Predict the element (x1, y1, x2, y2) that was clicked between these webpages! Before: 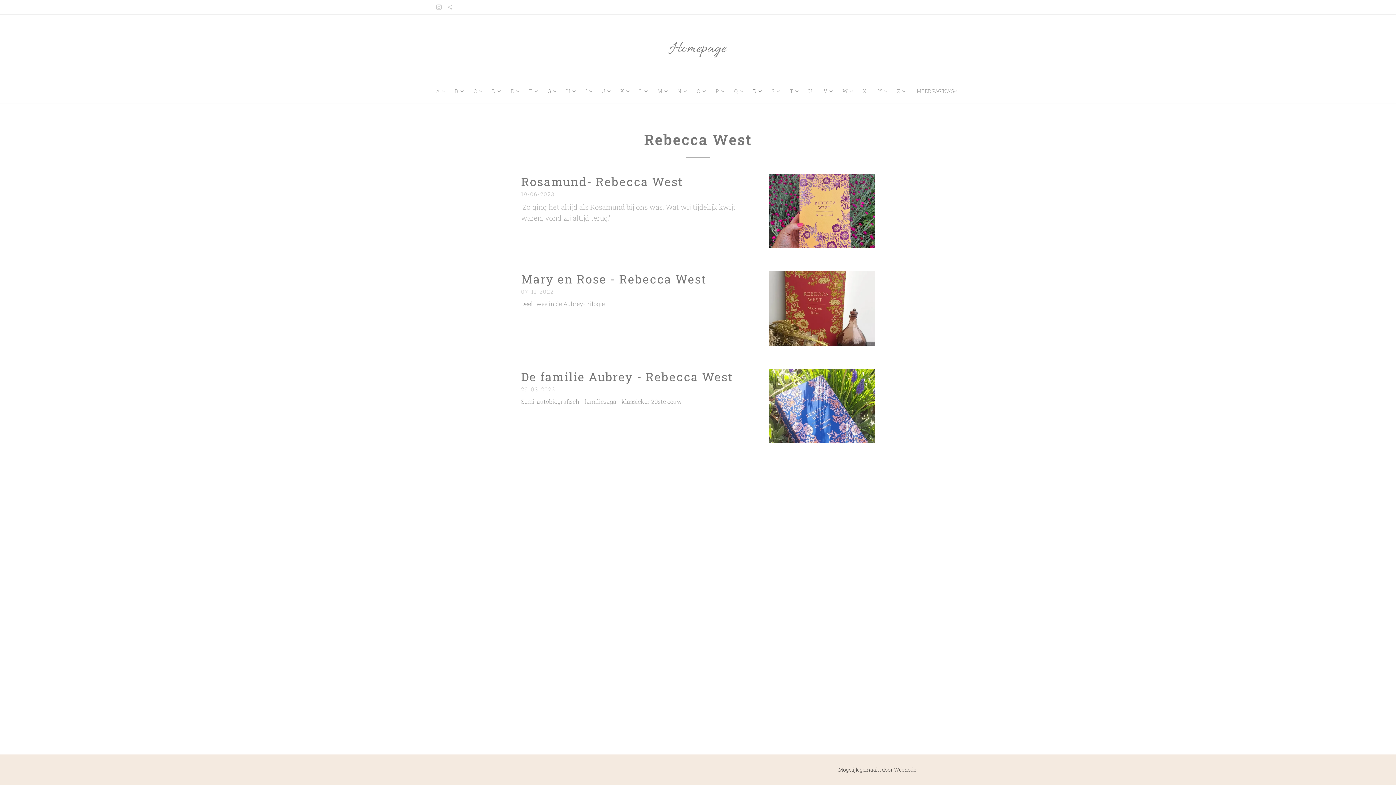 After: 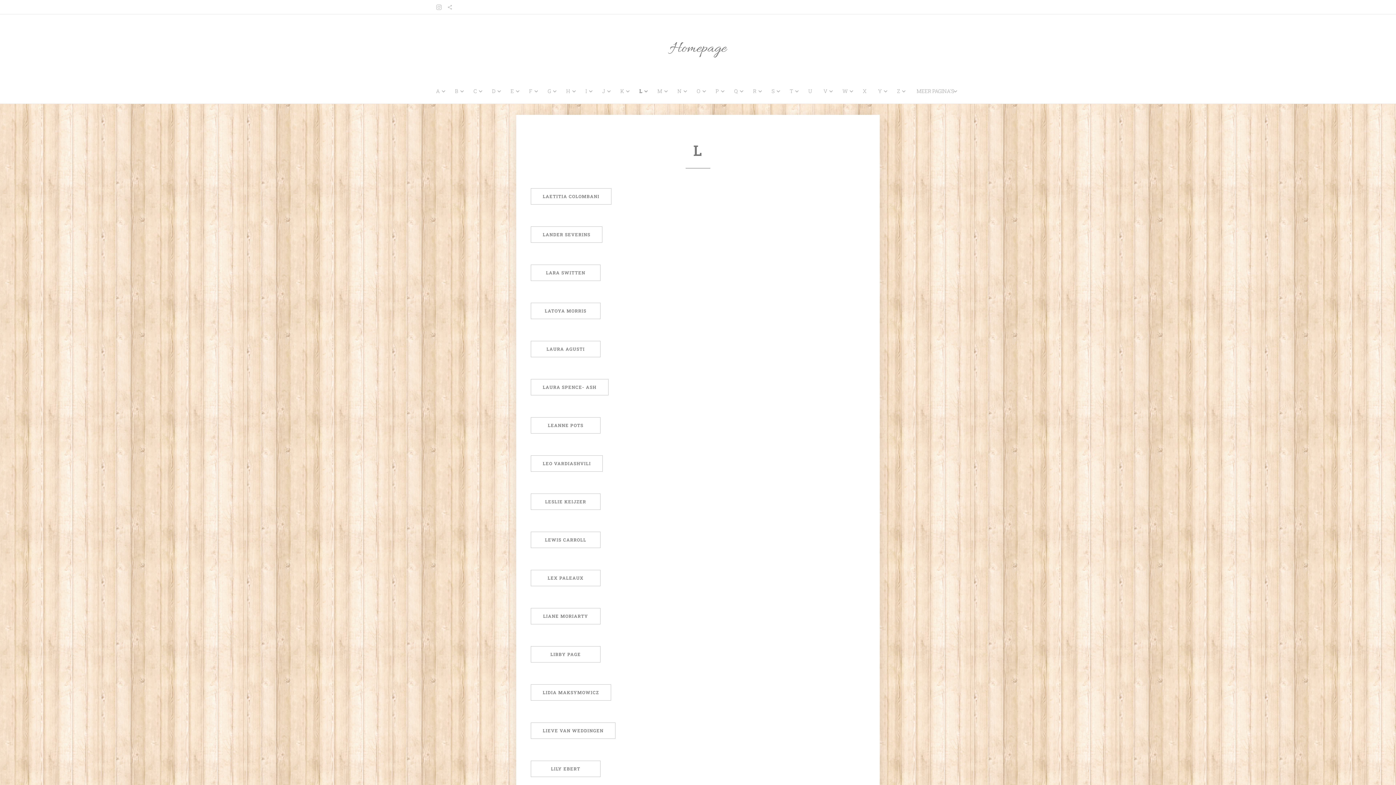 Action: bbox: (633, 82, 651, 100) label: L